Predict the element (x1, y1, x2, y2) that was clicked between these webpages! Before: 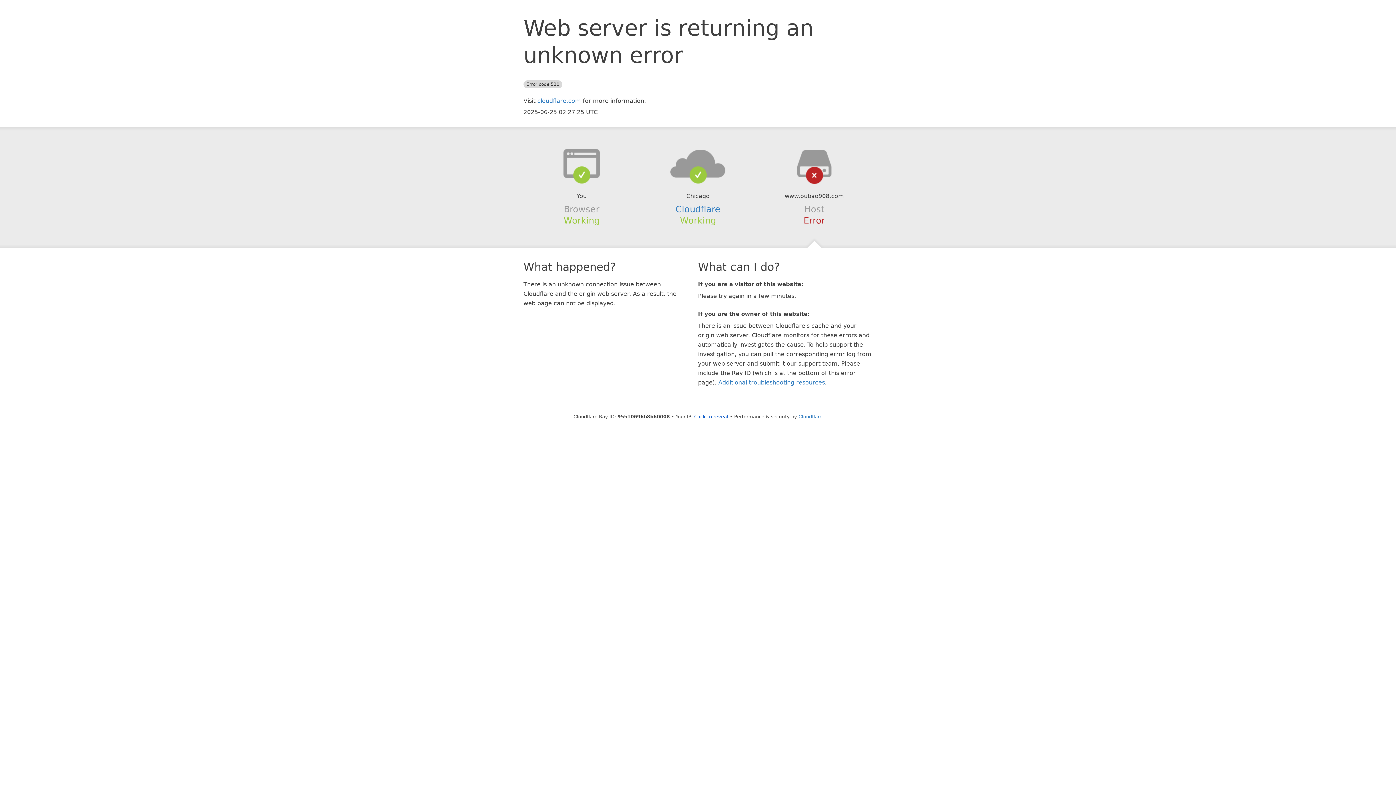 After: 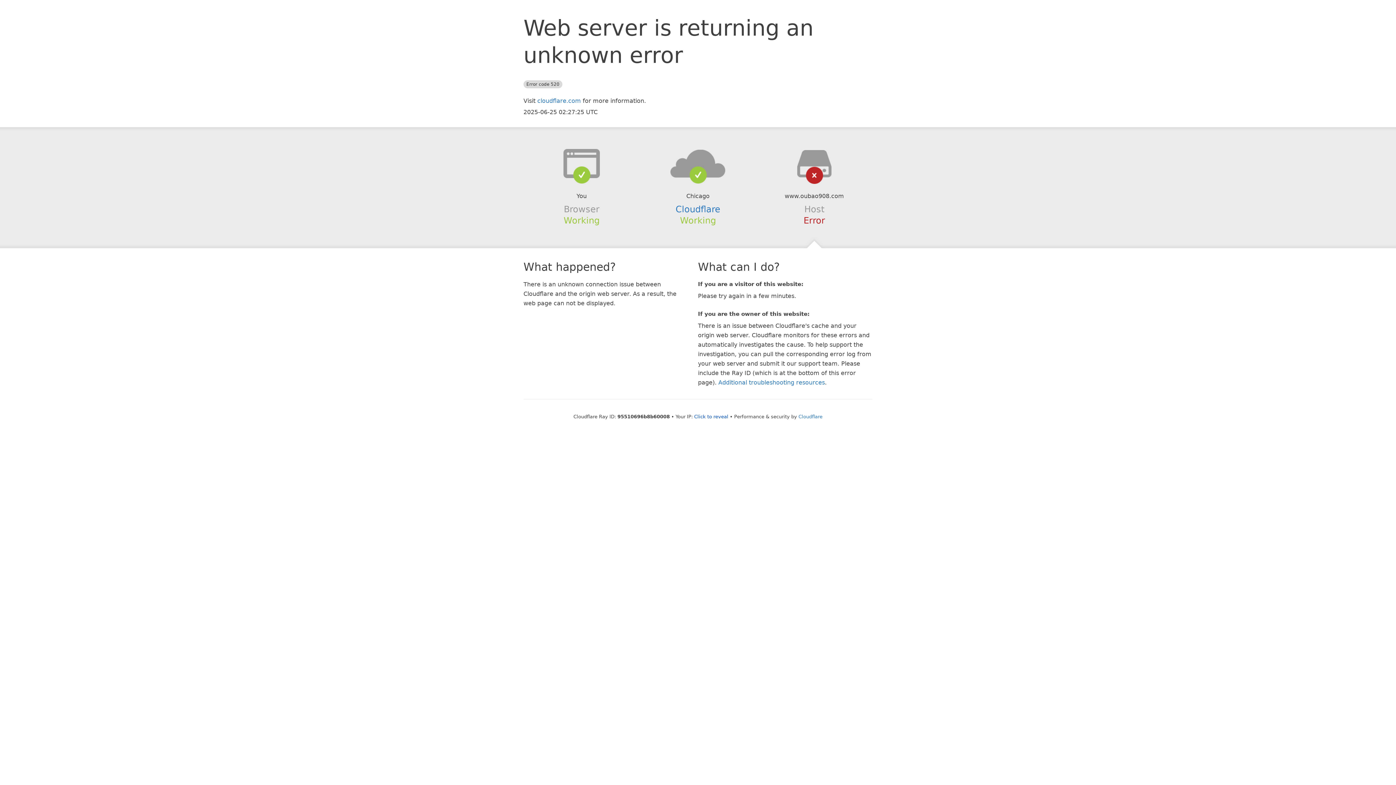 Action: bbox: (639, 148, 756, 178)